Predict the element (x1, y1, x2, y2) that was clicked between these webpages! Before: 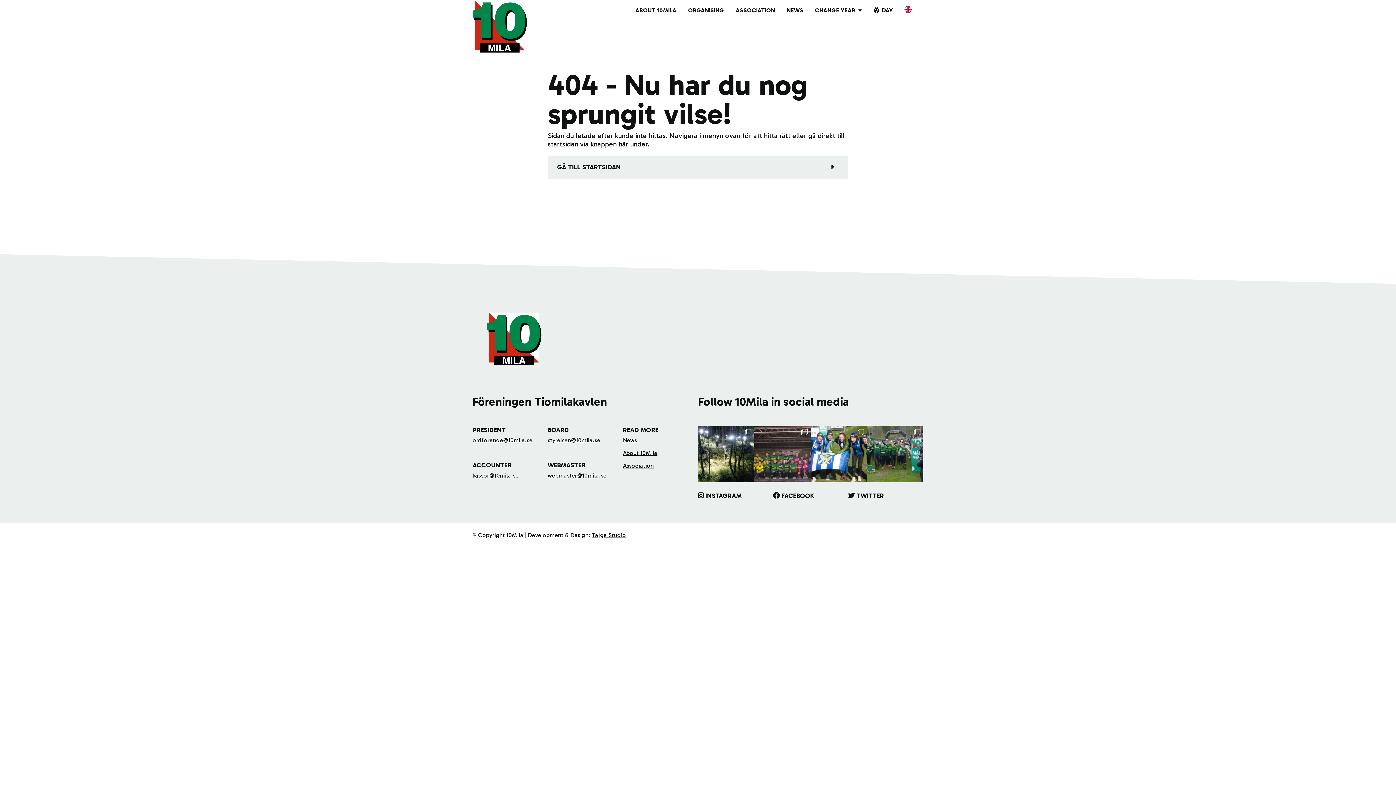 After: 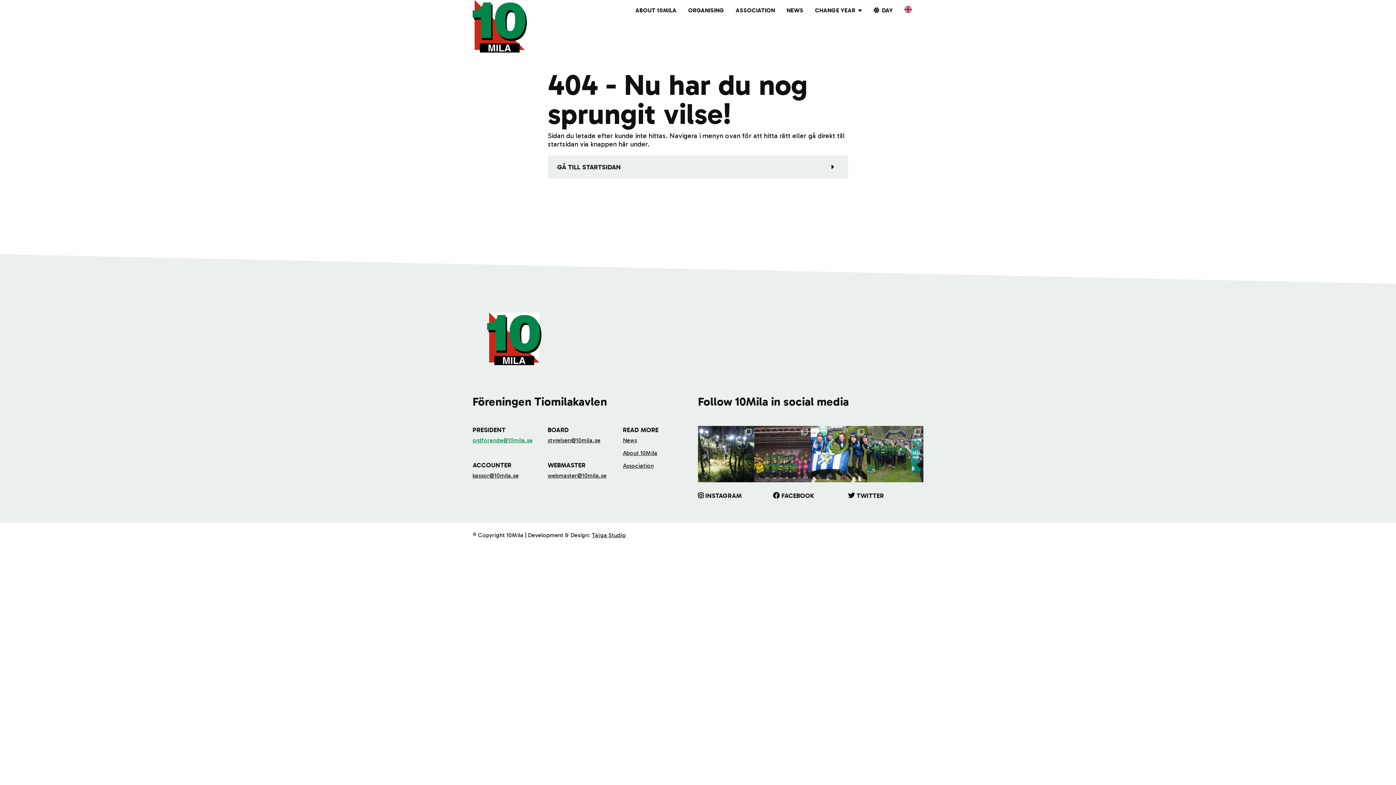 Action: bbox: (472, 437, 532, 443) label: ordforande@10mila.se